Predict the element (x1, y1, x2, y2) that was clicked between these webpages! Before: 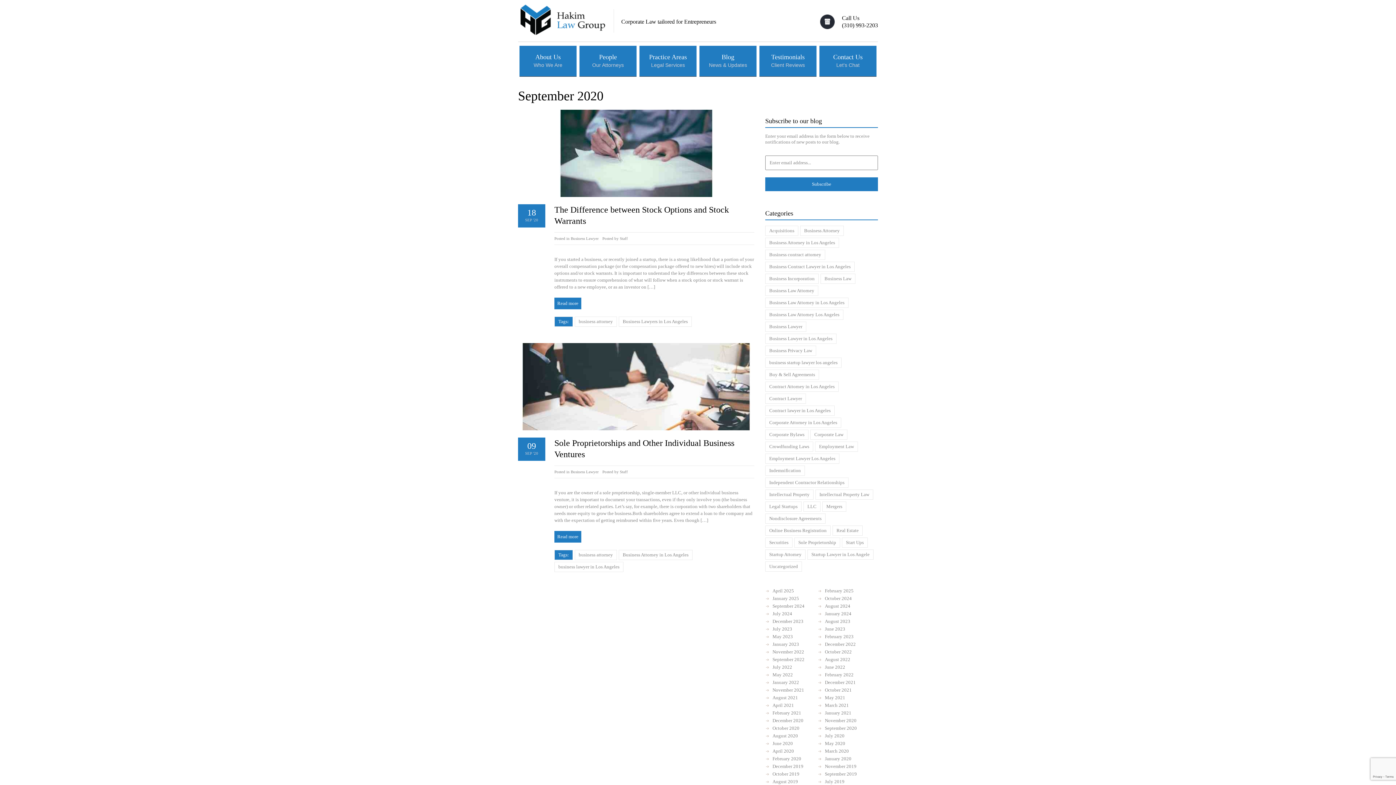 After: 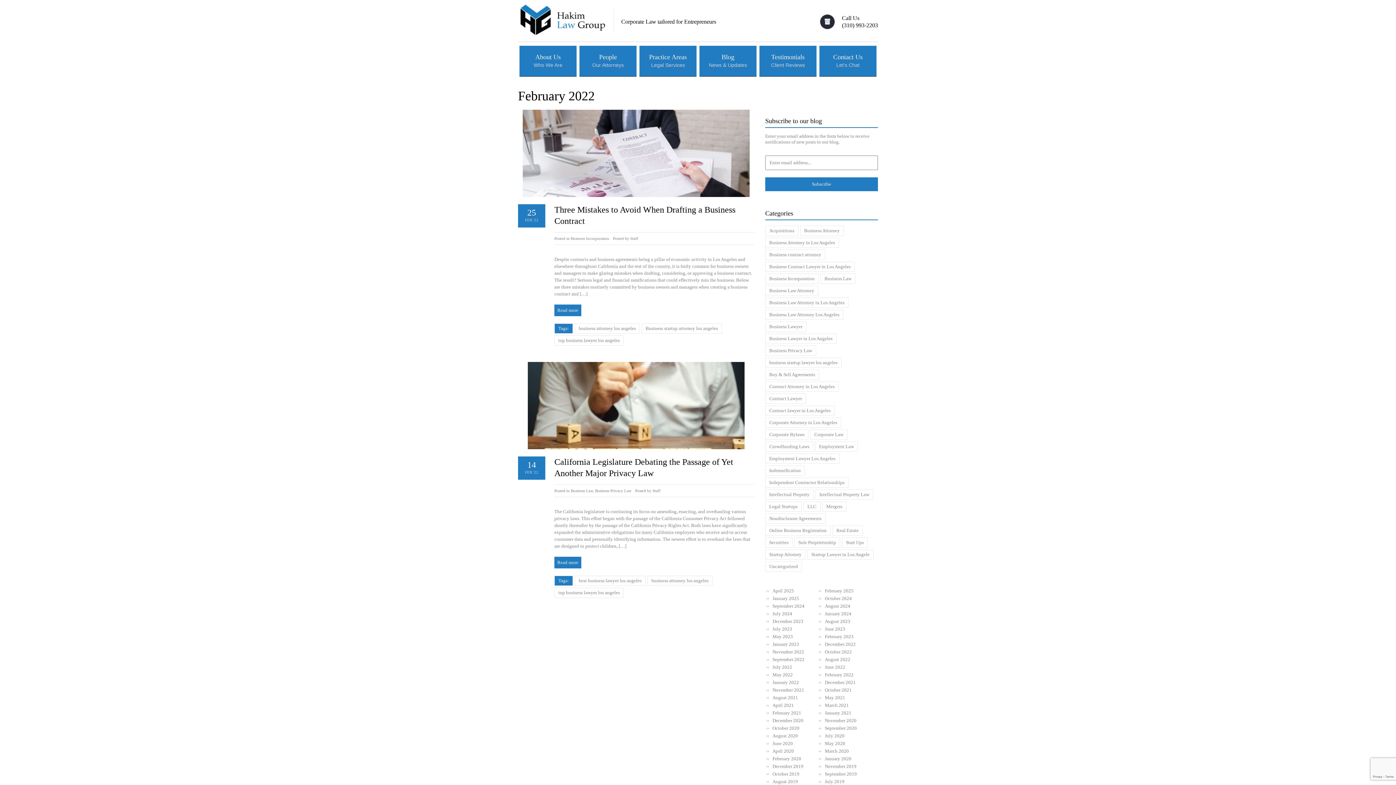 Action: label: February 2022 bbox: (825, 672, 853, 677)